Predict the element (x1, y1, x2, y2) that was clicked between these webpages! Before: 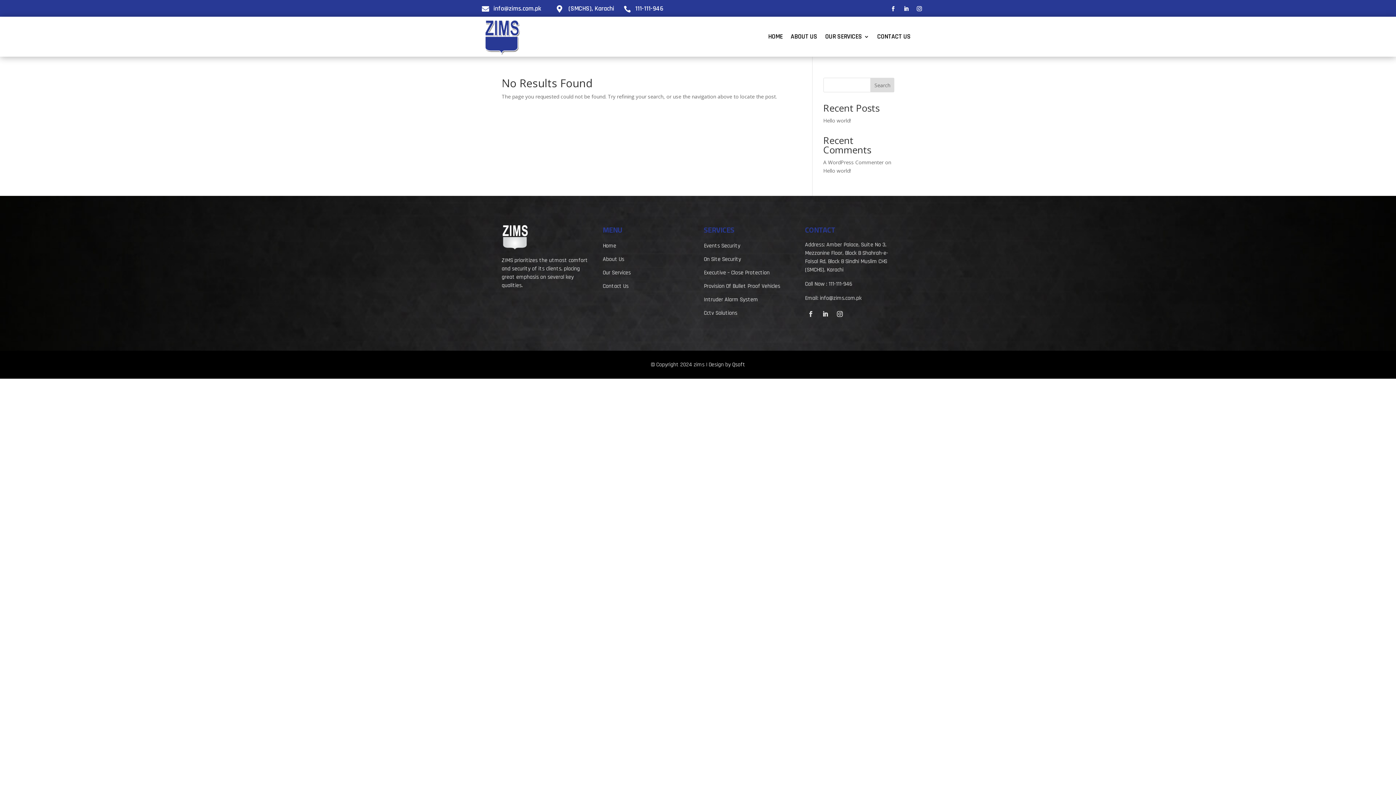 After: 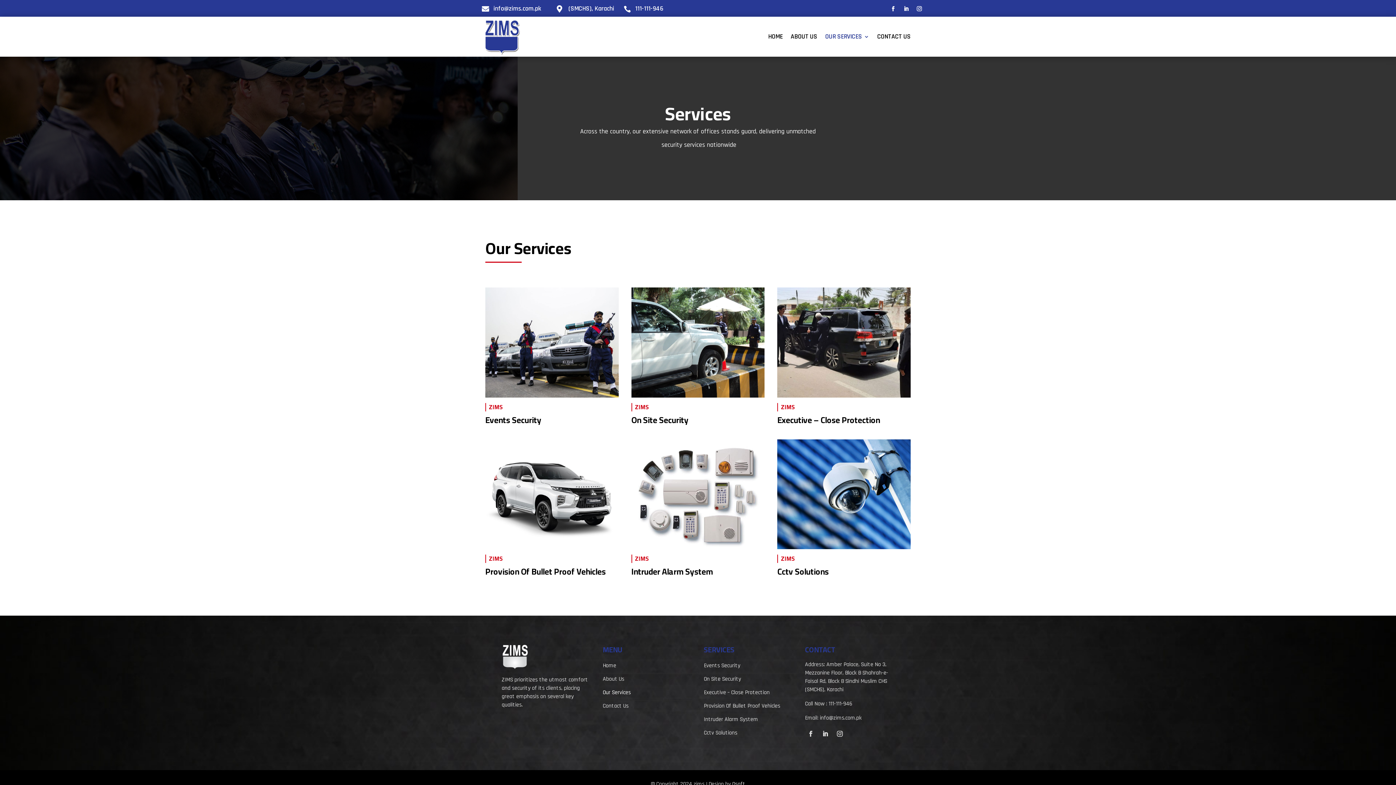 Action: label: OUR SERVICES bbox: (825, 34, 869, 42)